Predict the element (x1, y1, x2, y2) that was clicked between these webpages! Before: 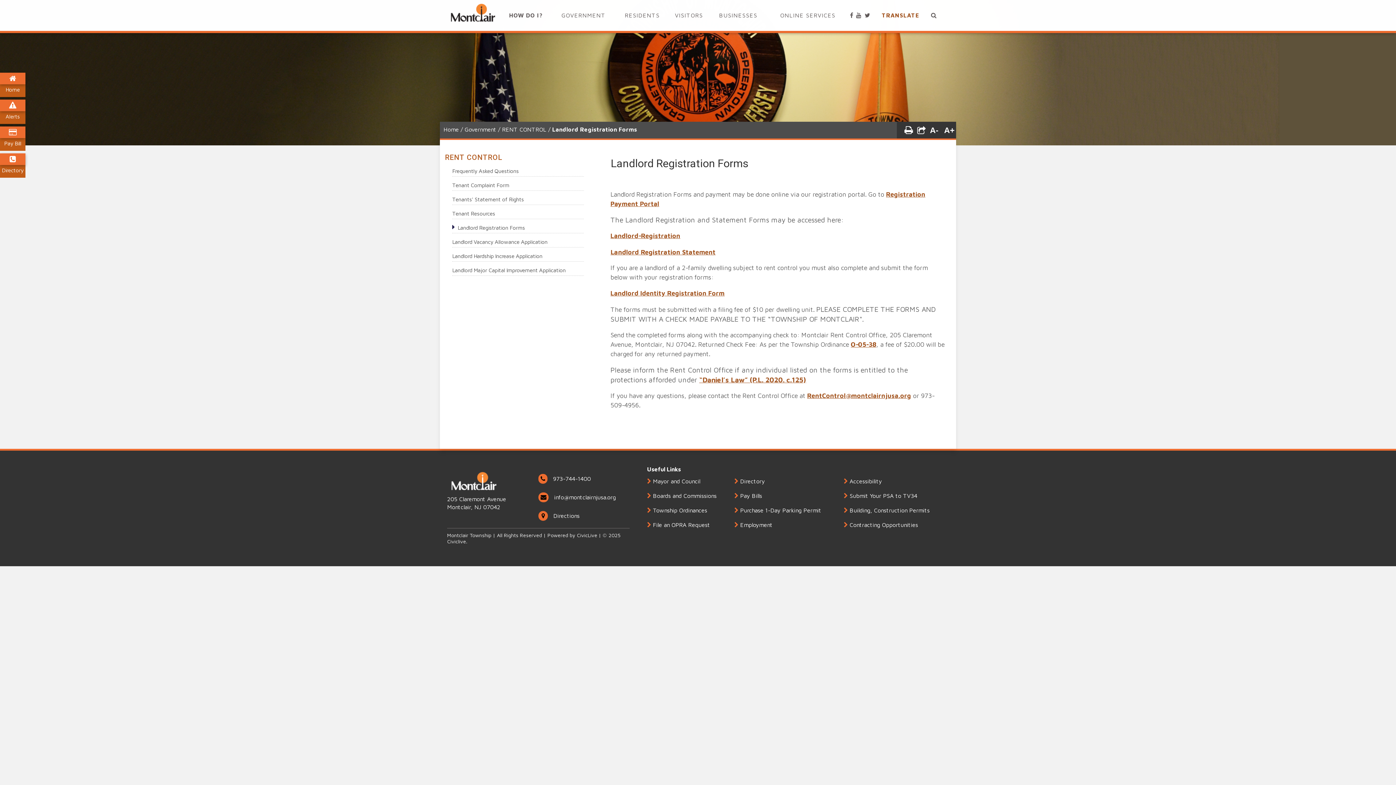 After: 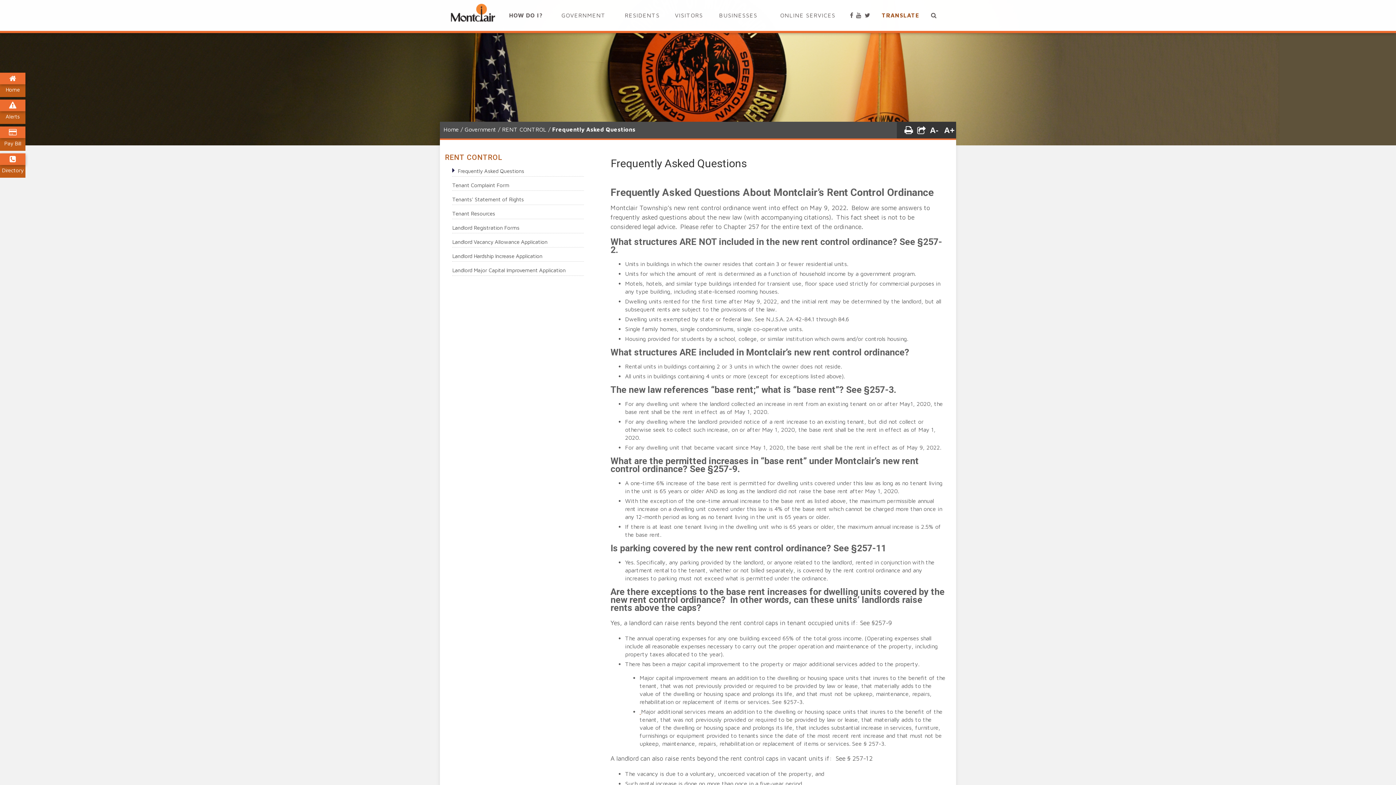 Action: bbox: (452, 166, 584, 176) label: Frequently Asked Questions